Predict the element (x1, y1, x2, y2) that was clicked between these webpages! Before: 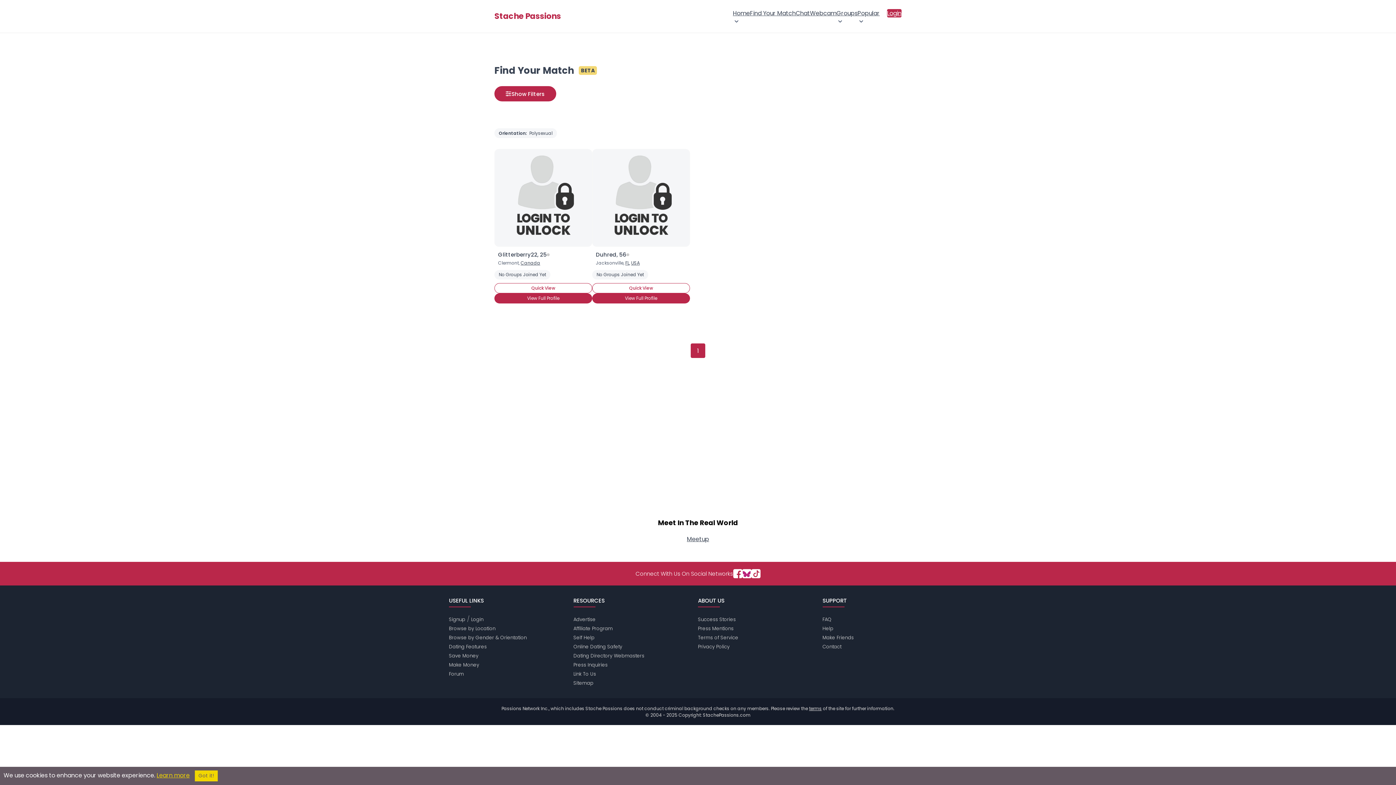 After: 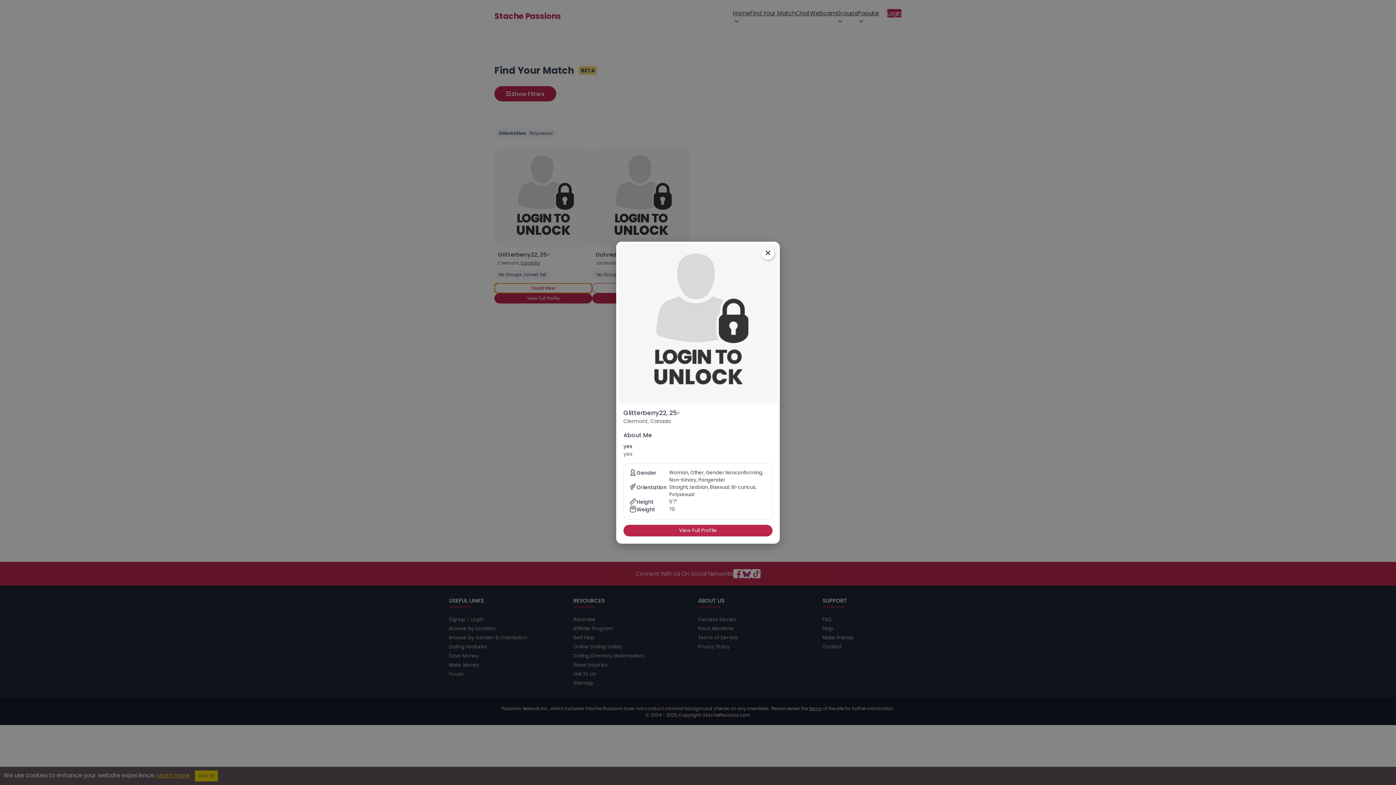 Action: bbox: (494, 283, 592, 293) label: Quick View